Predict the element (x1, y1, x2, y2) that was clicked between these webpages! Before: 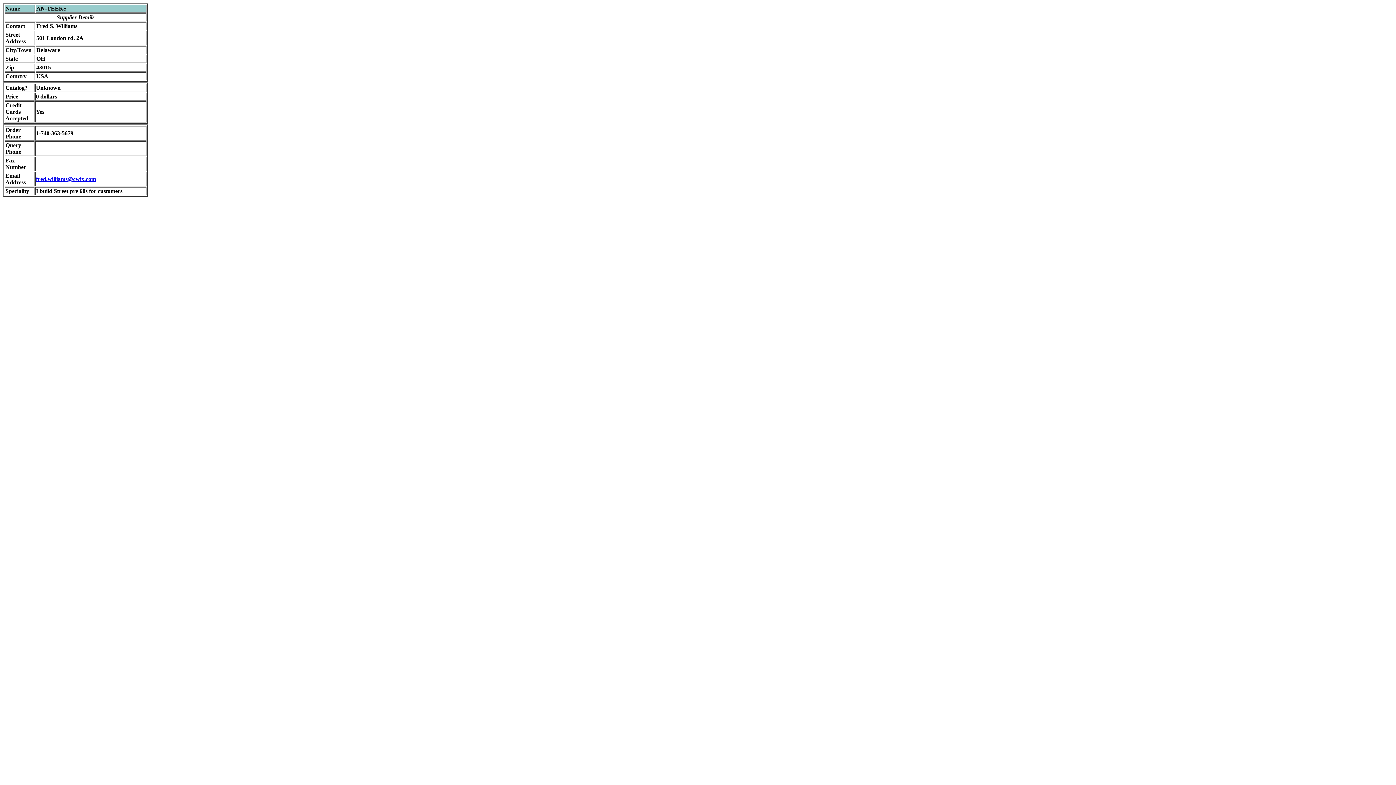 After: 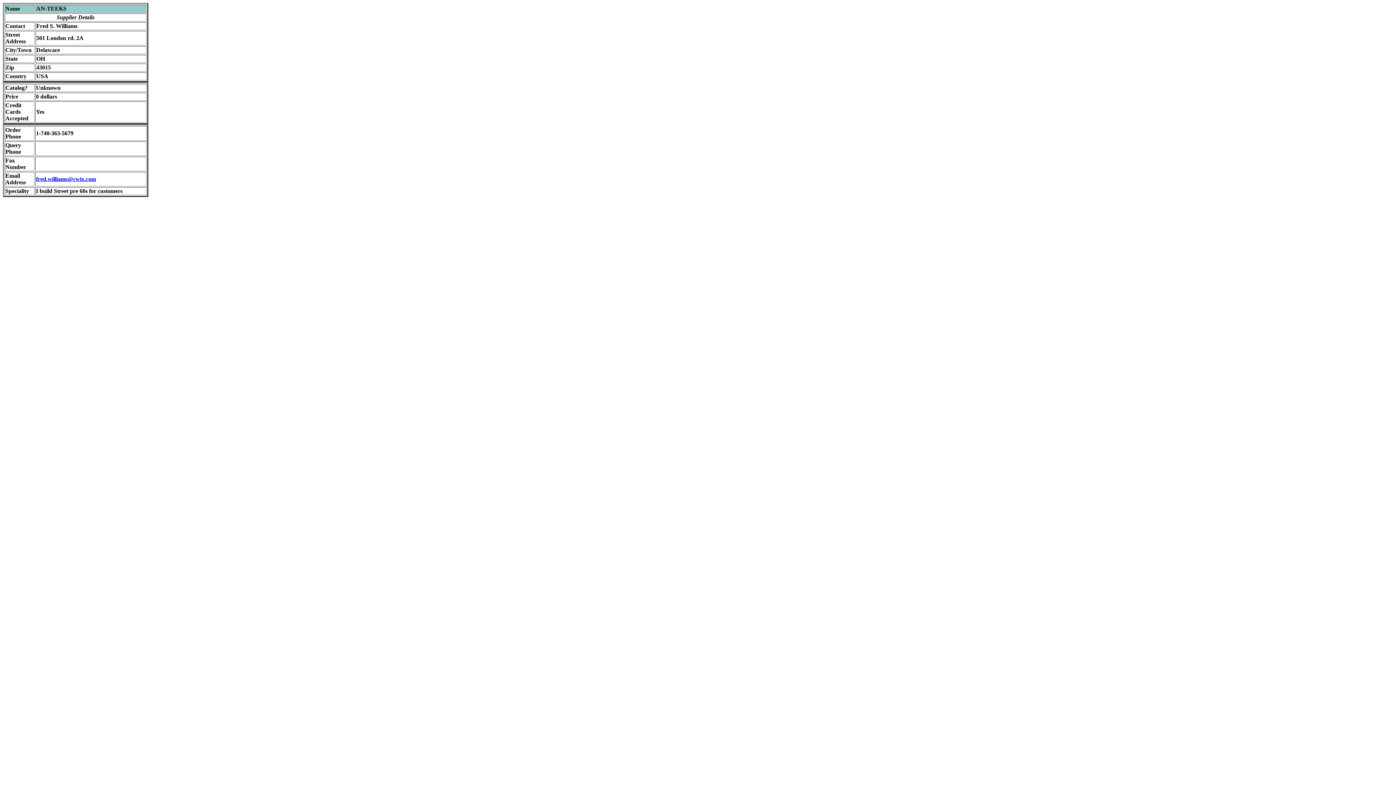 Action: bbox: (36, 176, 96, 182) label: fred.williams@cwix.com